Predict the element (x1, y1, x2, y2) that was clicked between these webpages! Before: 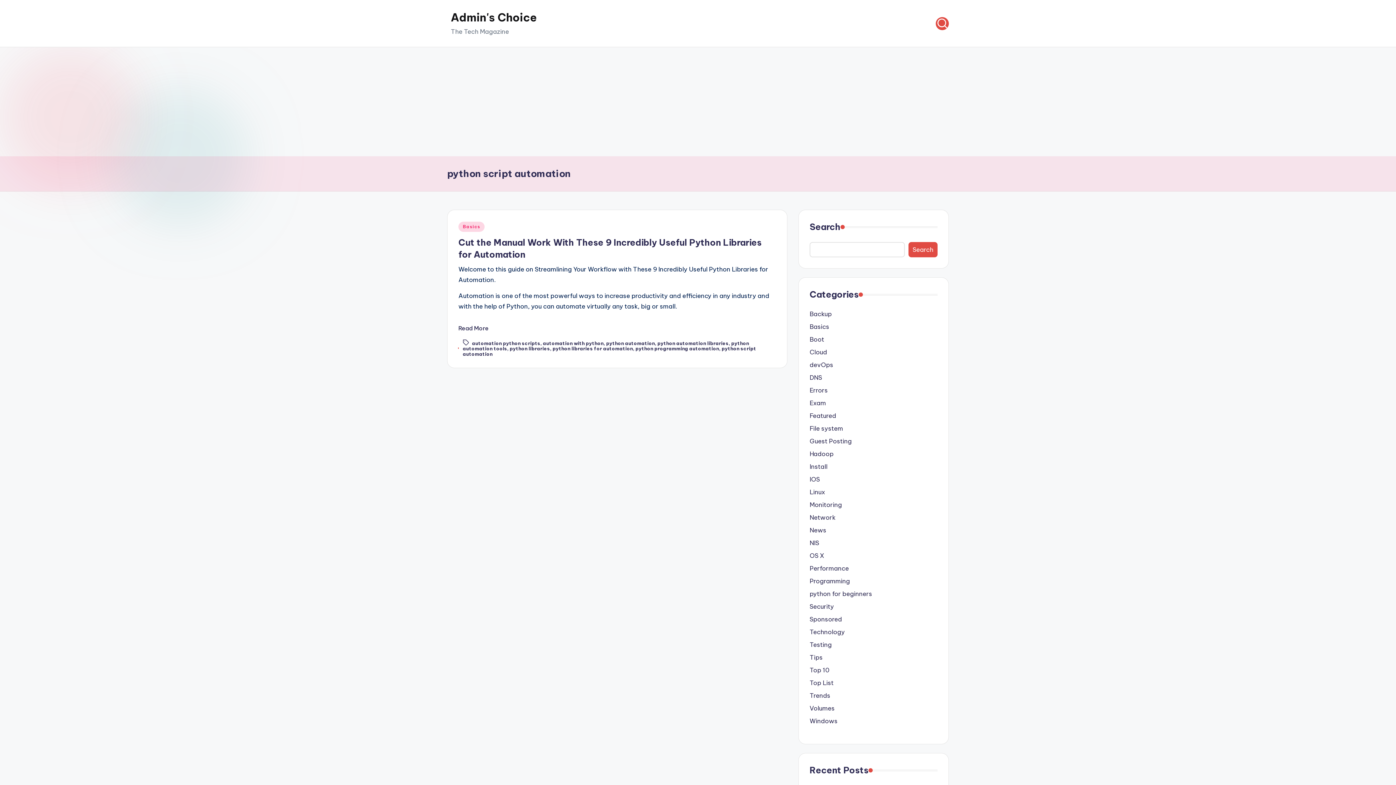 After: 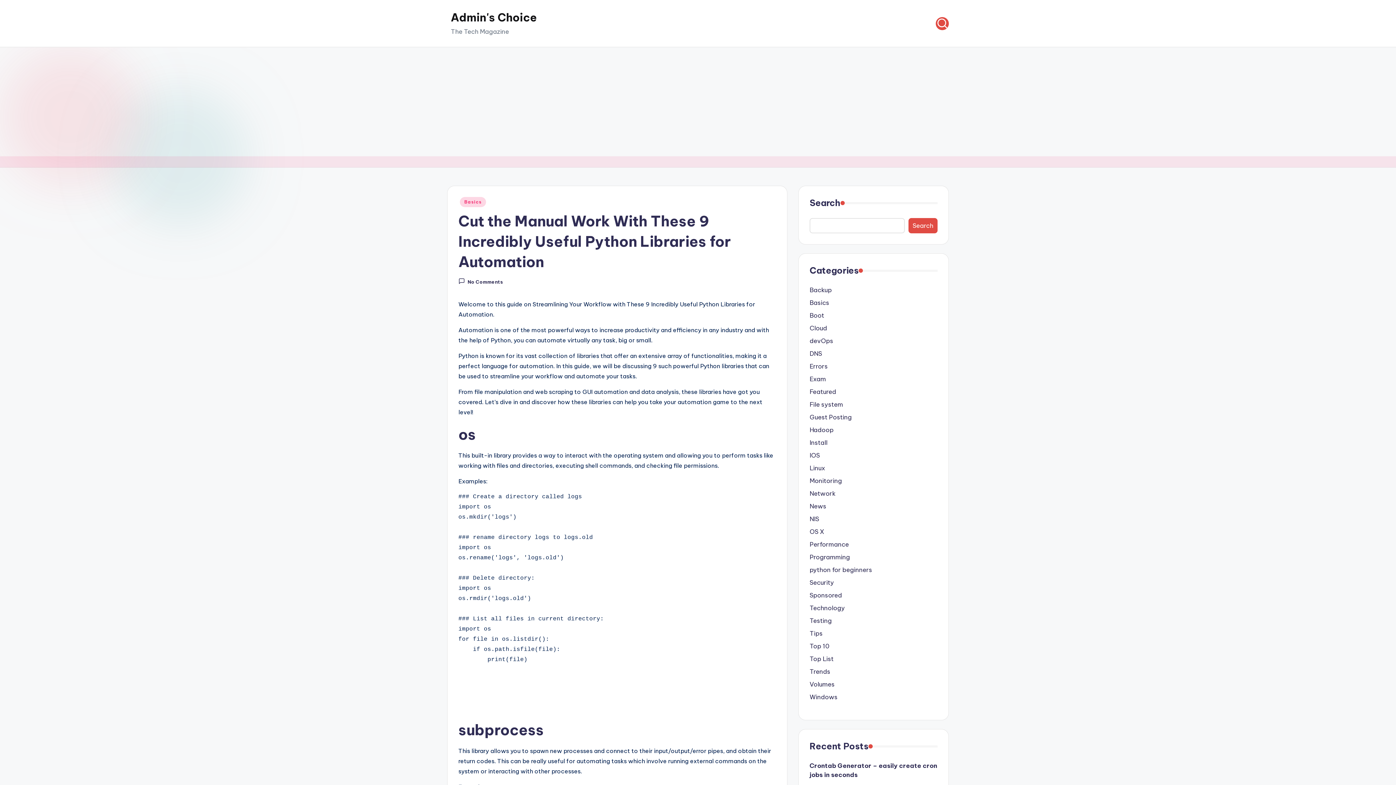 Action: bbox: (458, 324, 488, 332) label: Read More